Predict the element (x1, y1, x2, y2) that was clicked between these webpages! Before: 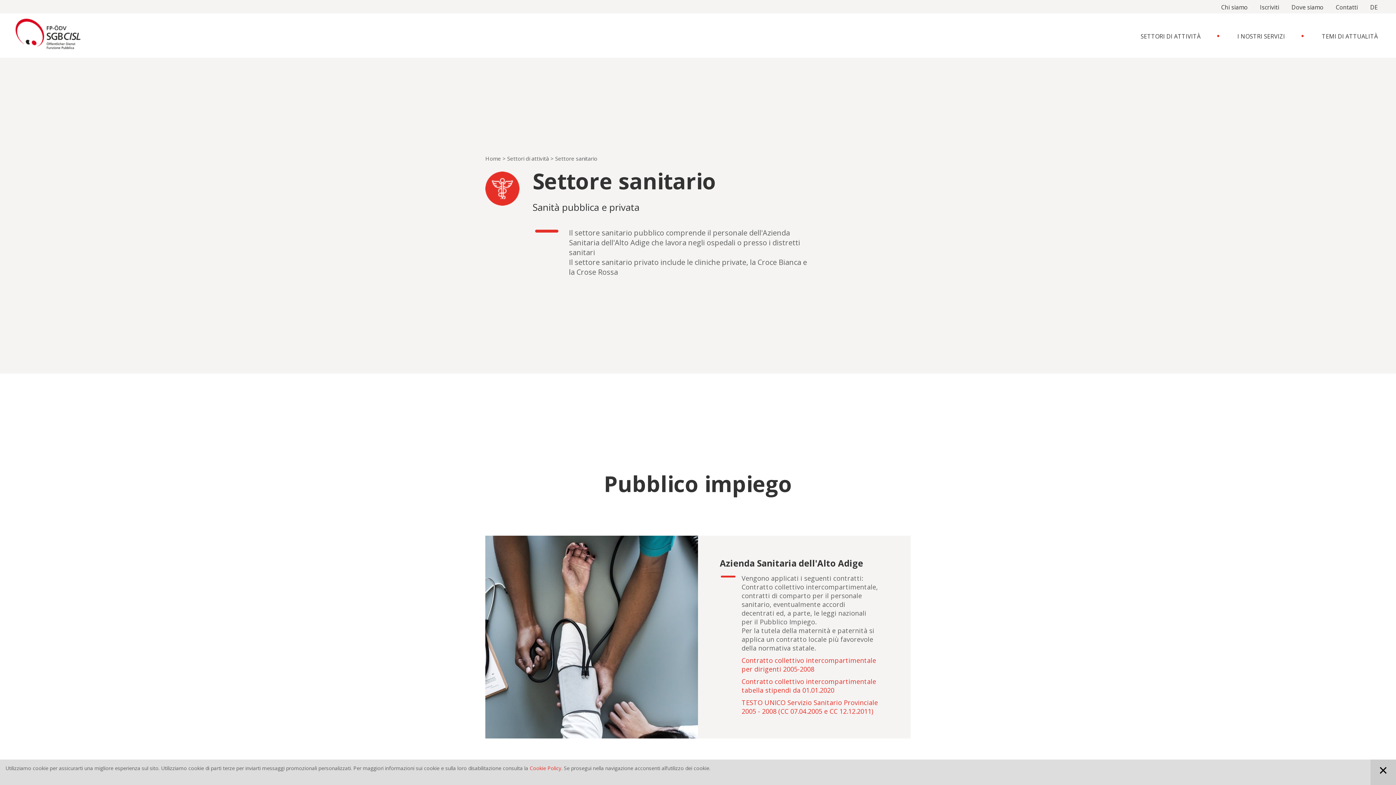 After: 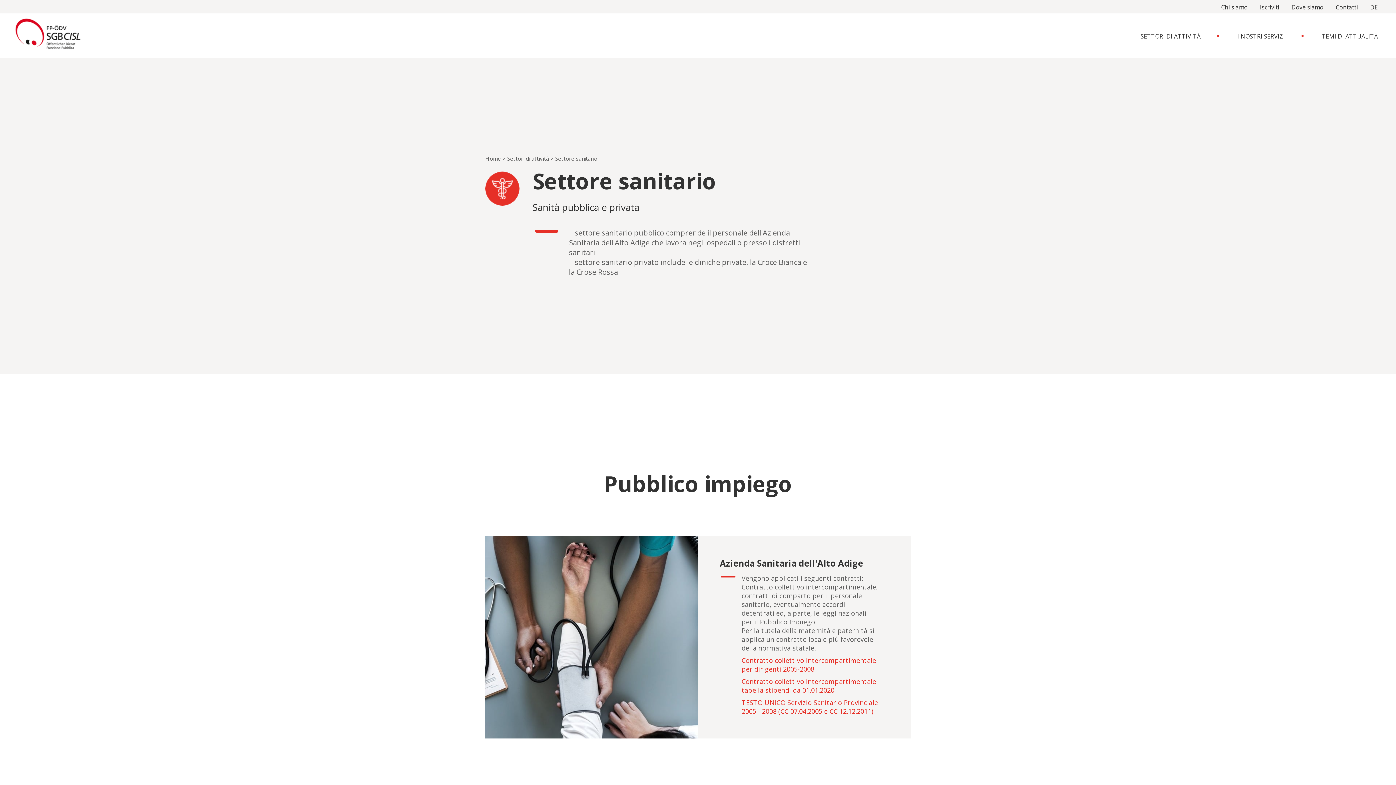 Action: label: Contratto collettivo intercompartimentale tabella stipendi da 01.01.2020 bbox: (741, 677, 878, 694)